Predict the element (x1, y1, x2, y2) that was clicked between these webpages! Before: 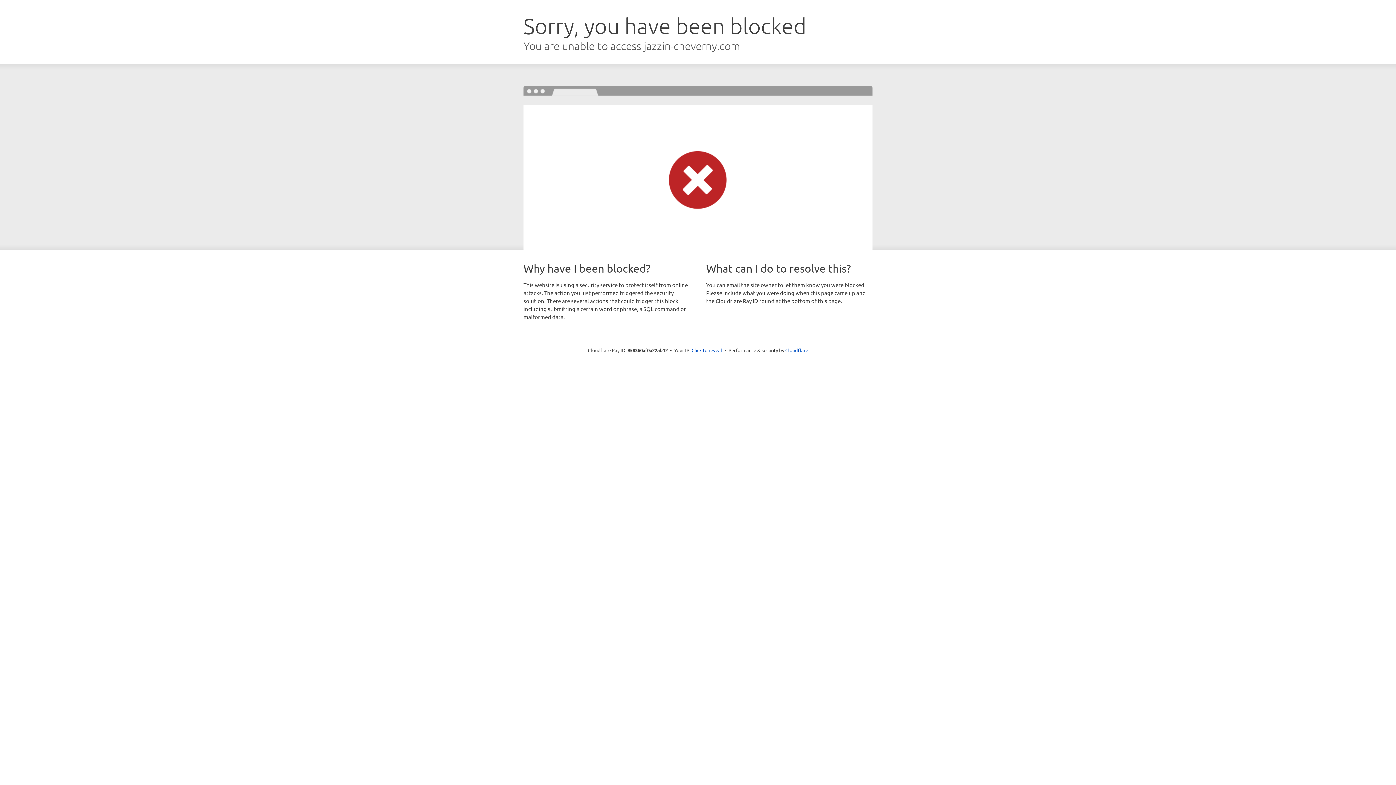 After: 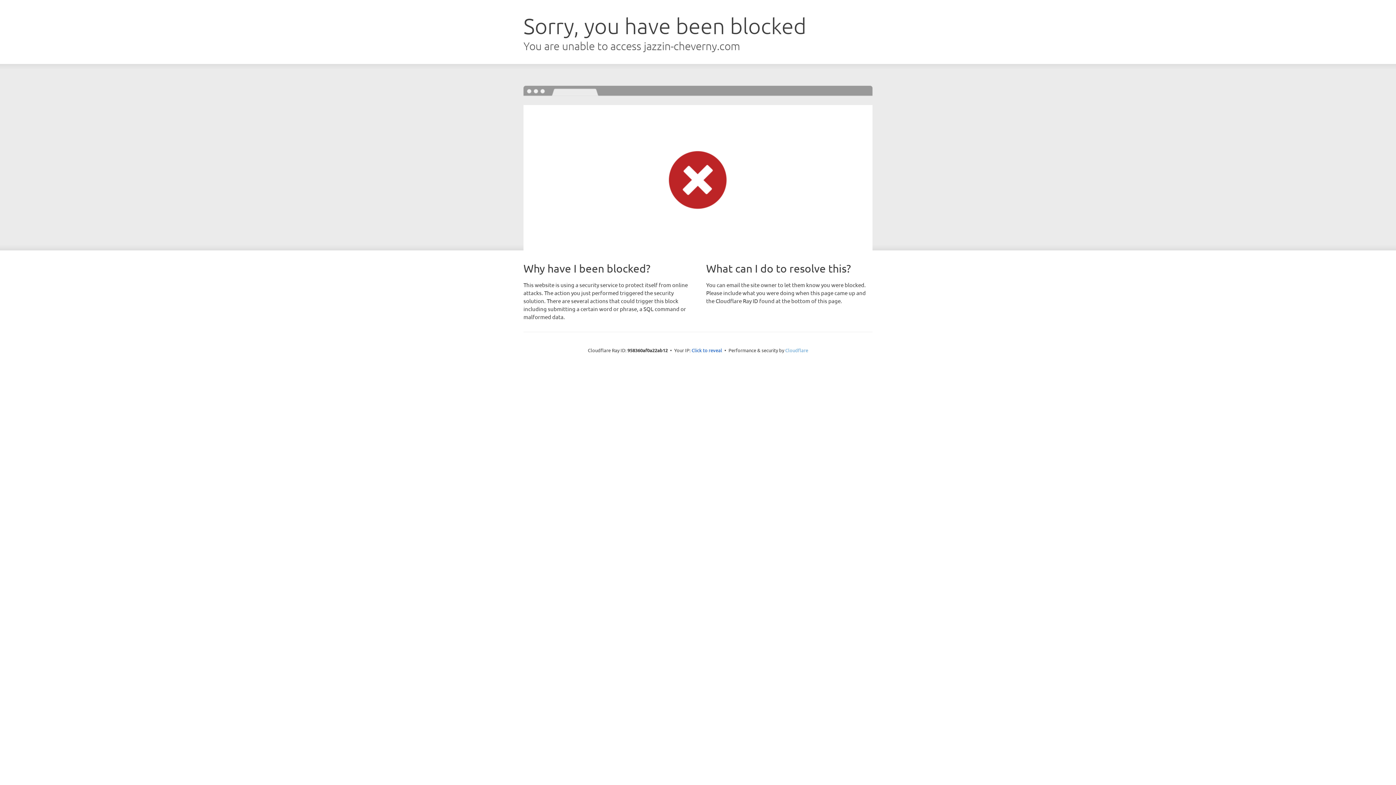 Action: label: Cloudflare bbox: (785, 347, 808, 353)